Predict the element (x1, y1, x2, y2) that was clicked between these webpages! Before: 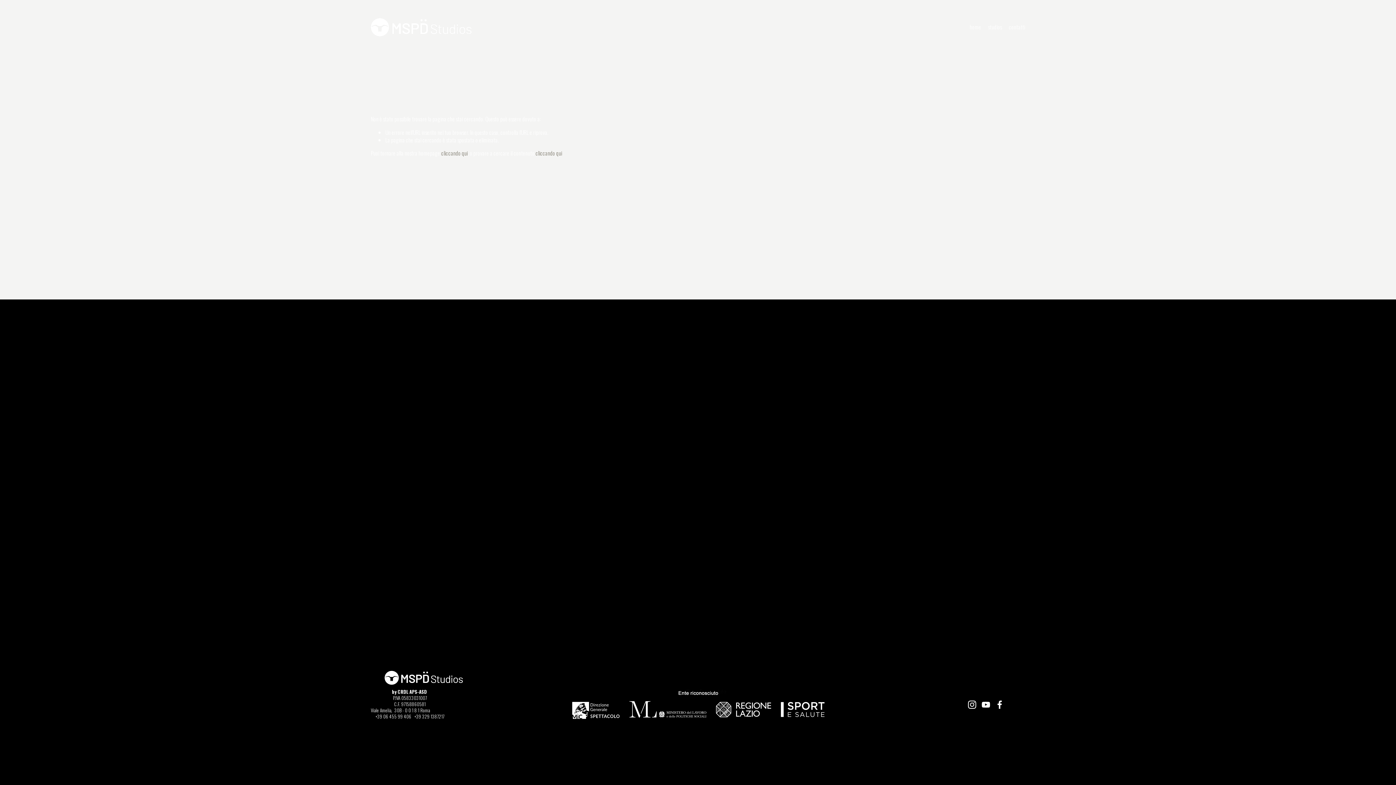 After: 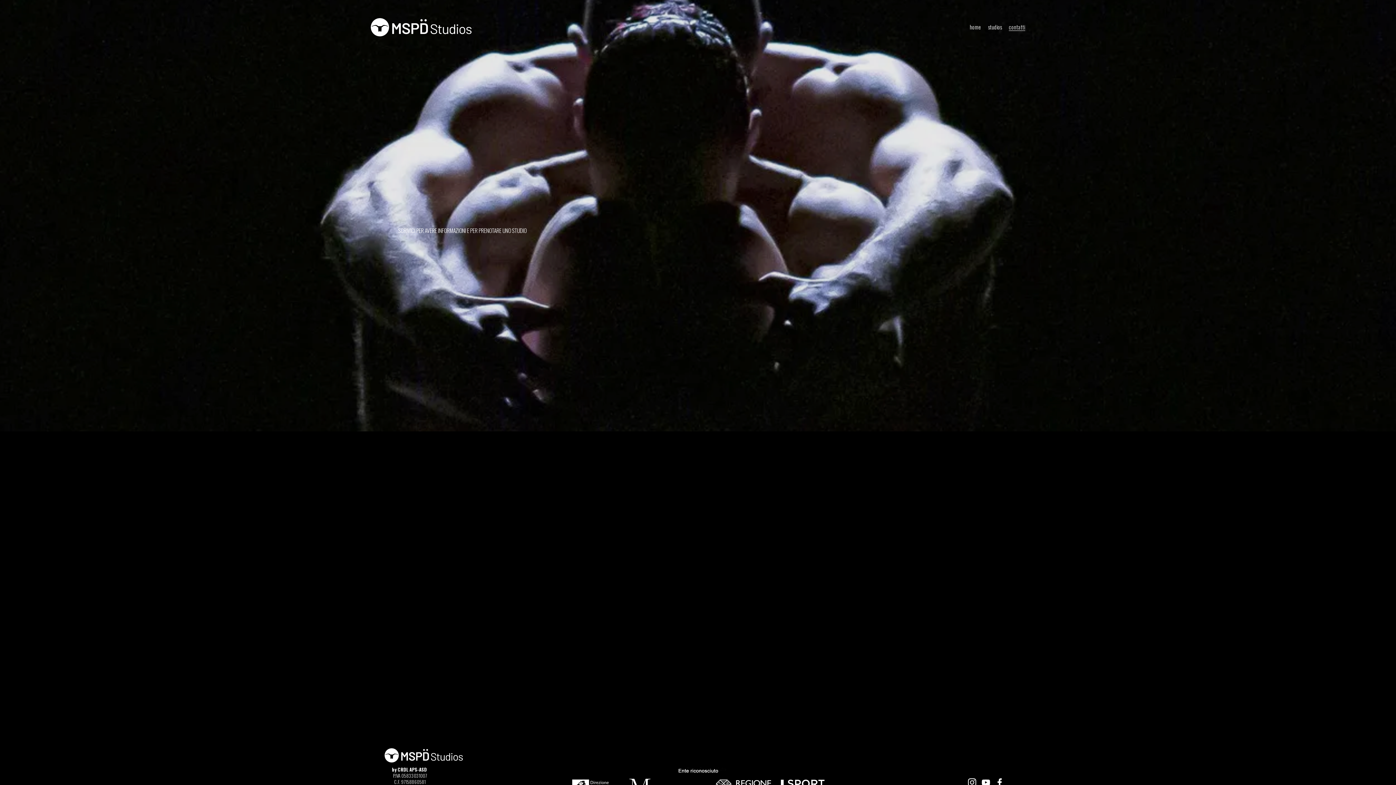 Action: bbox: (1009, 22, 1025, 31) label: contatti